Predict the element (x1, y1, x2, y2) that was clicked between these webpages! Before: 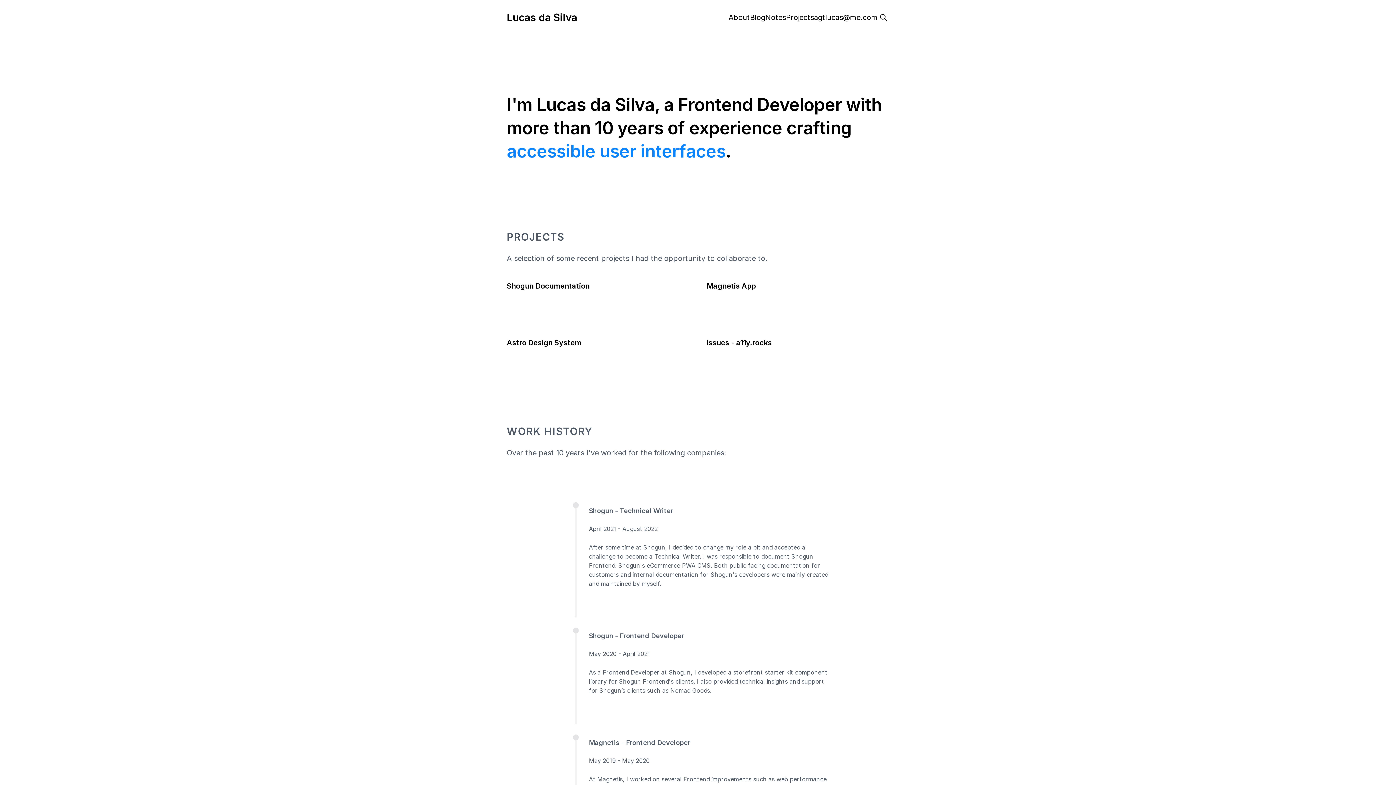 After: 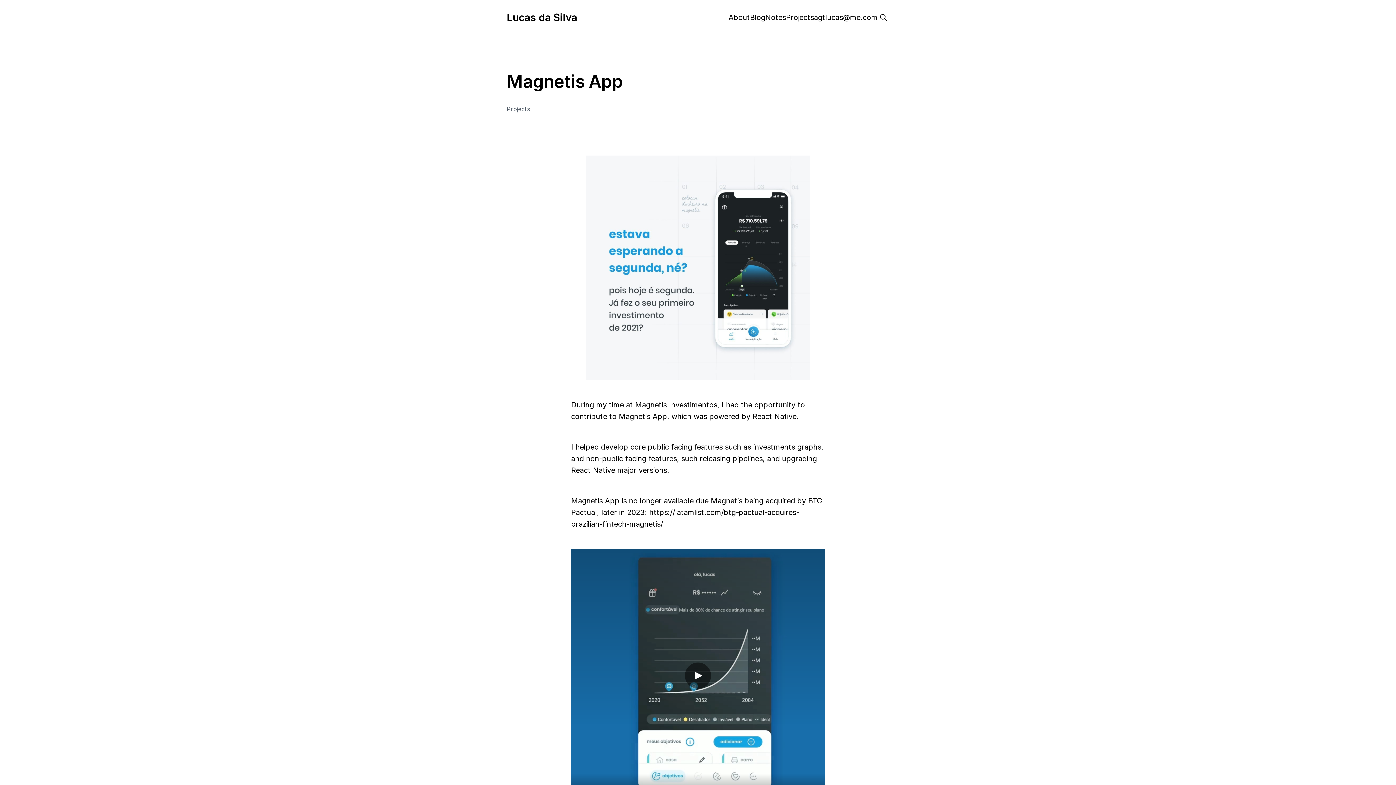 Action: bbox: (706, 281, 756, 290) label: Magnetis App